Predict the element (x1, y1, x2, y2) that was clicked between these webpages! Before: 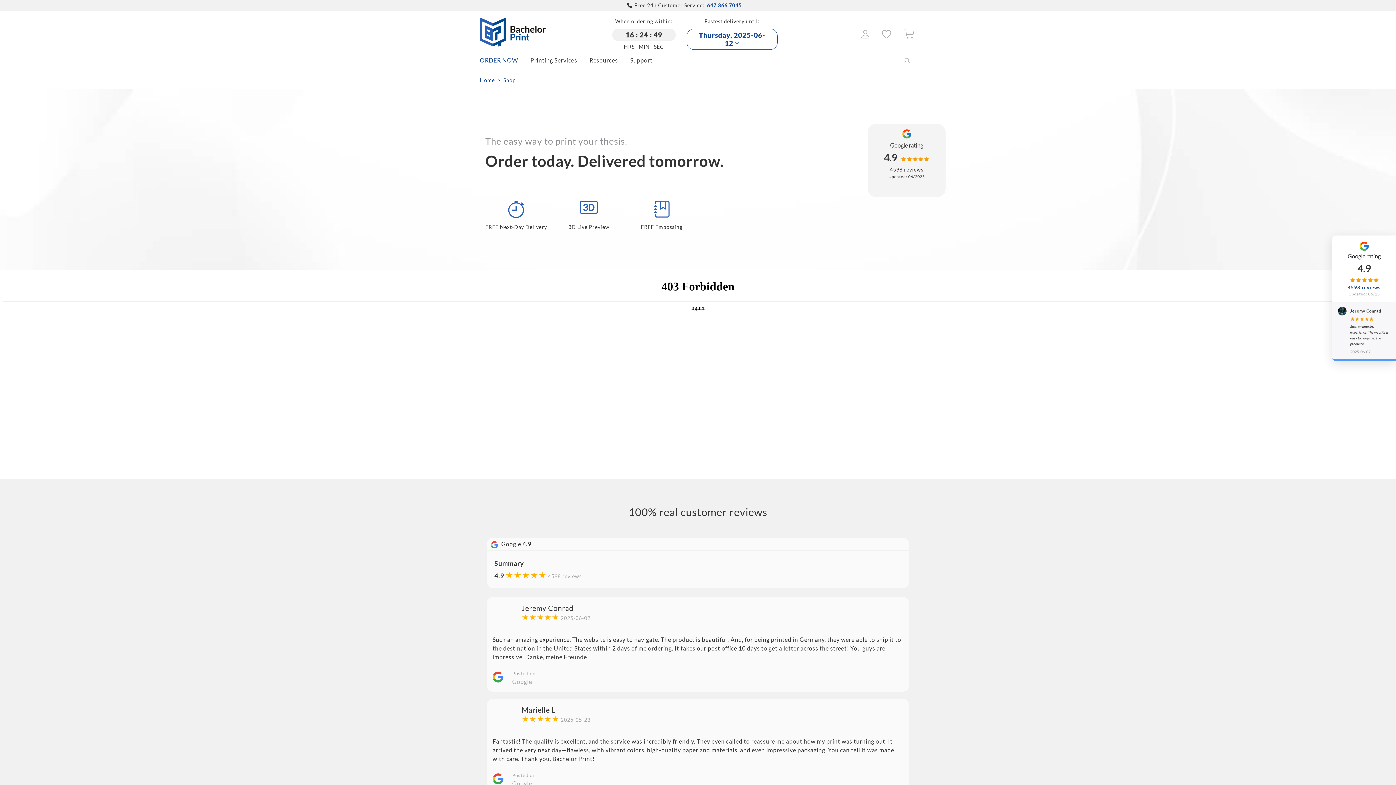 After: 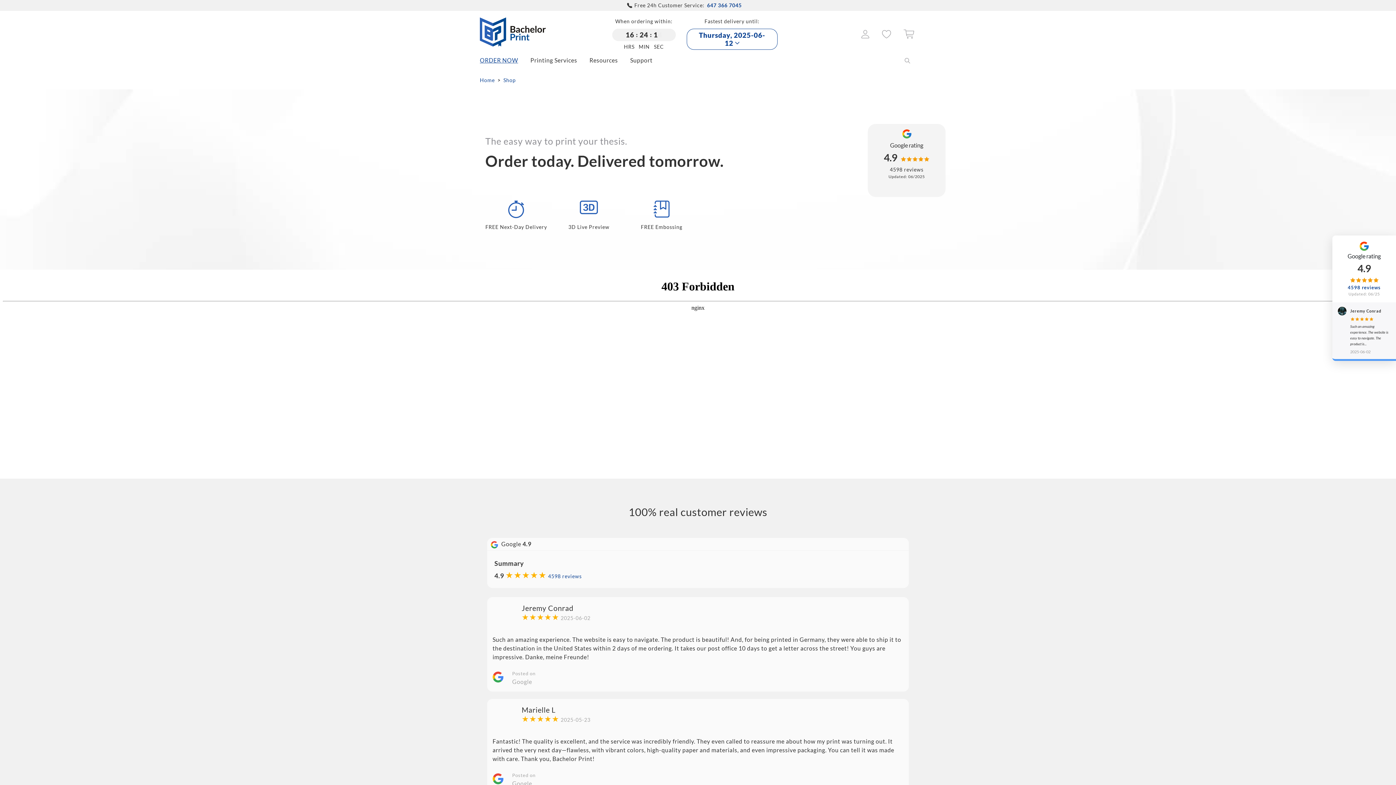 Action: label: 4598 reviews bbox: (548, 573, 581, 579)